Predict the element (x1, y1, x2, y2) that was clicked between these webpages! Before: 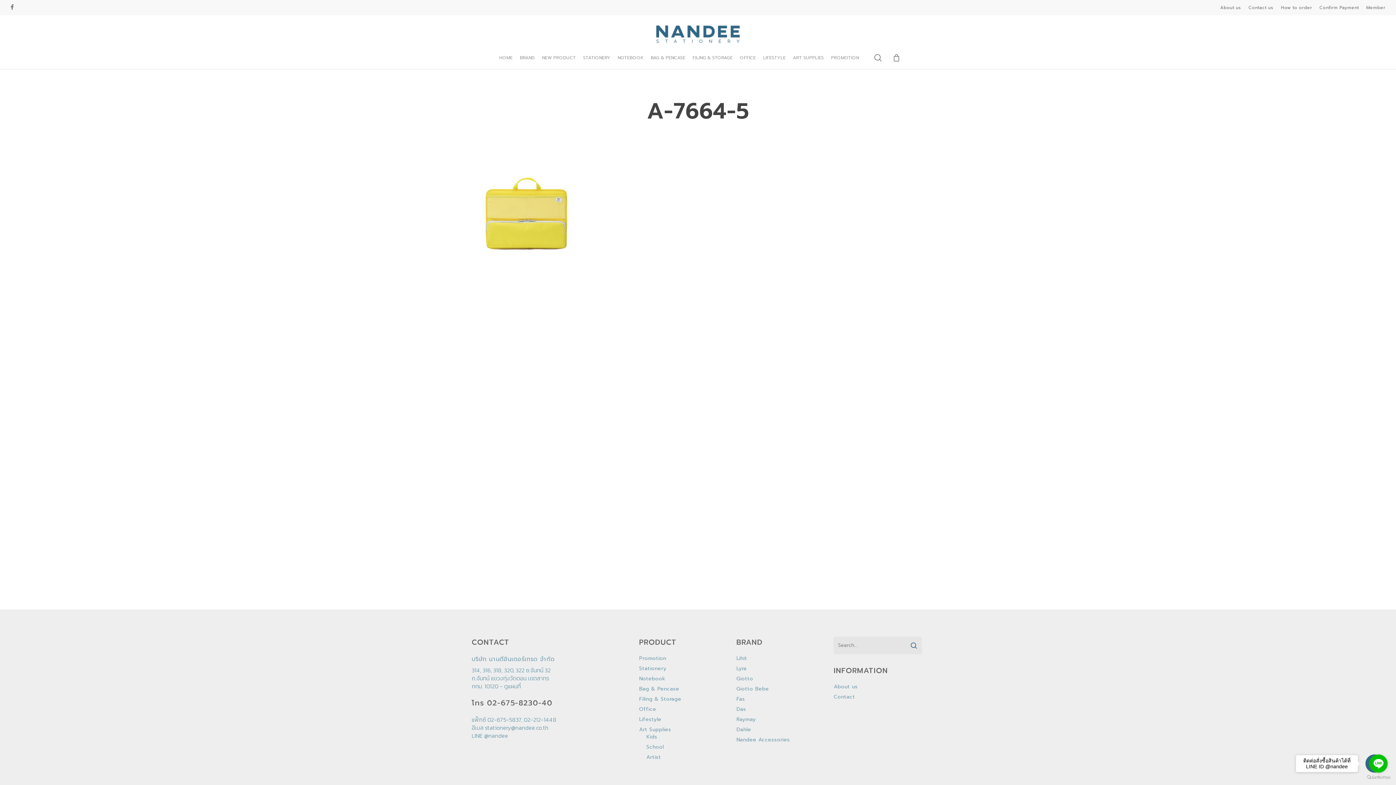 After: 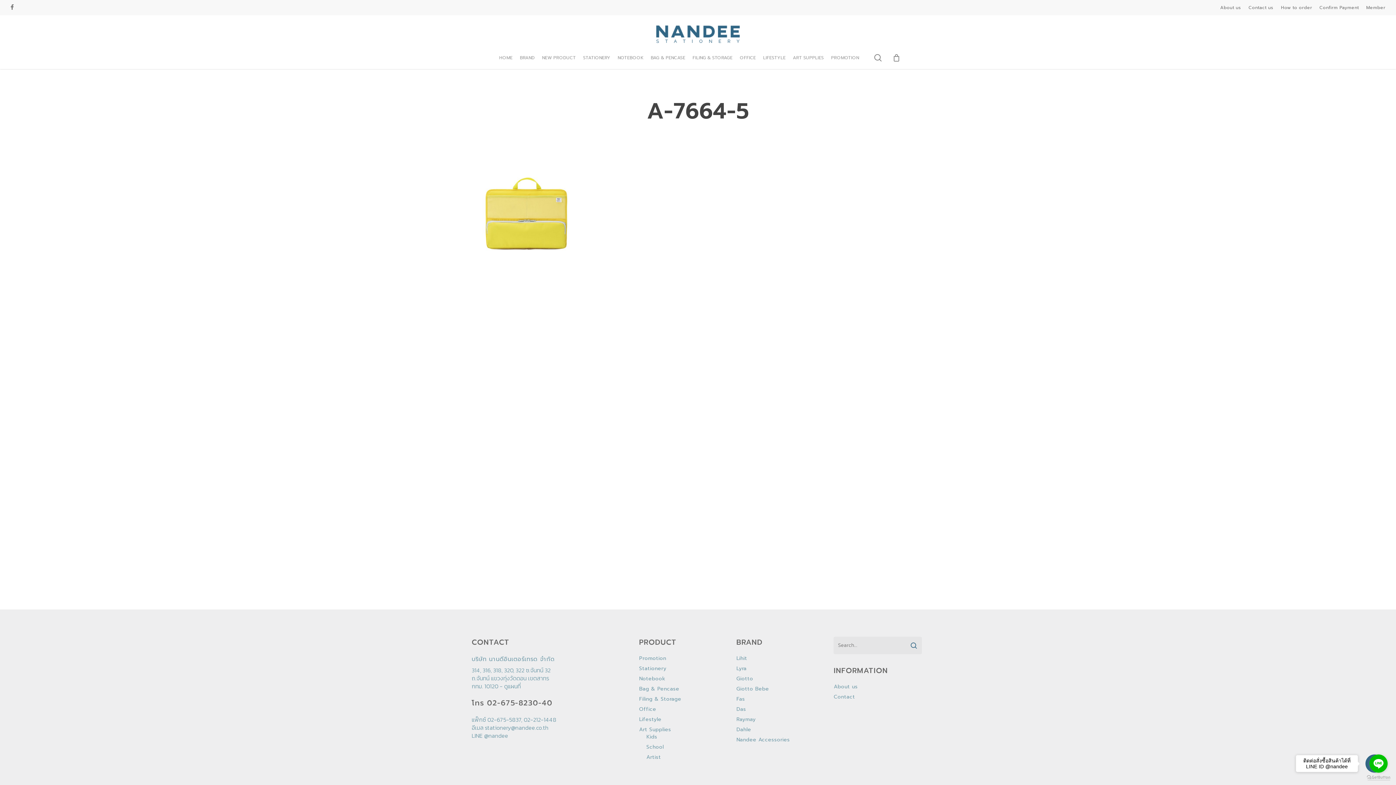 Action: label: Go to GetButton.io website bbox: (1367, 775, 1390, 780)